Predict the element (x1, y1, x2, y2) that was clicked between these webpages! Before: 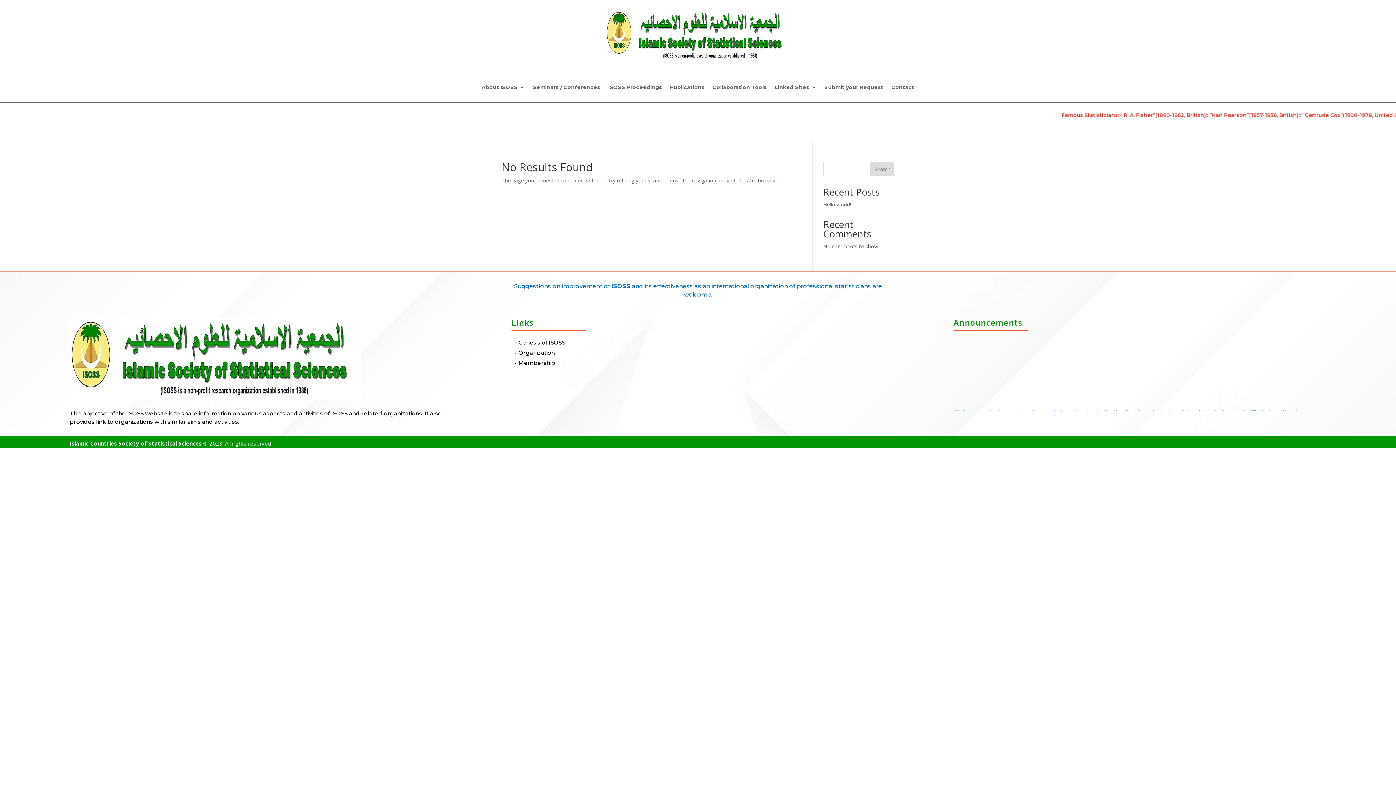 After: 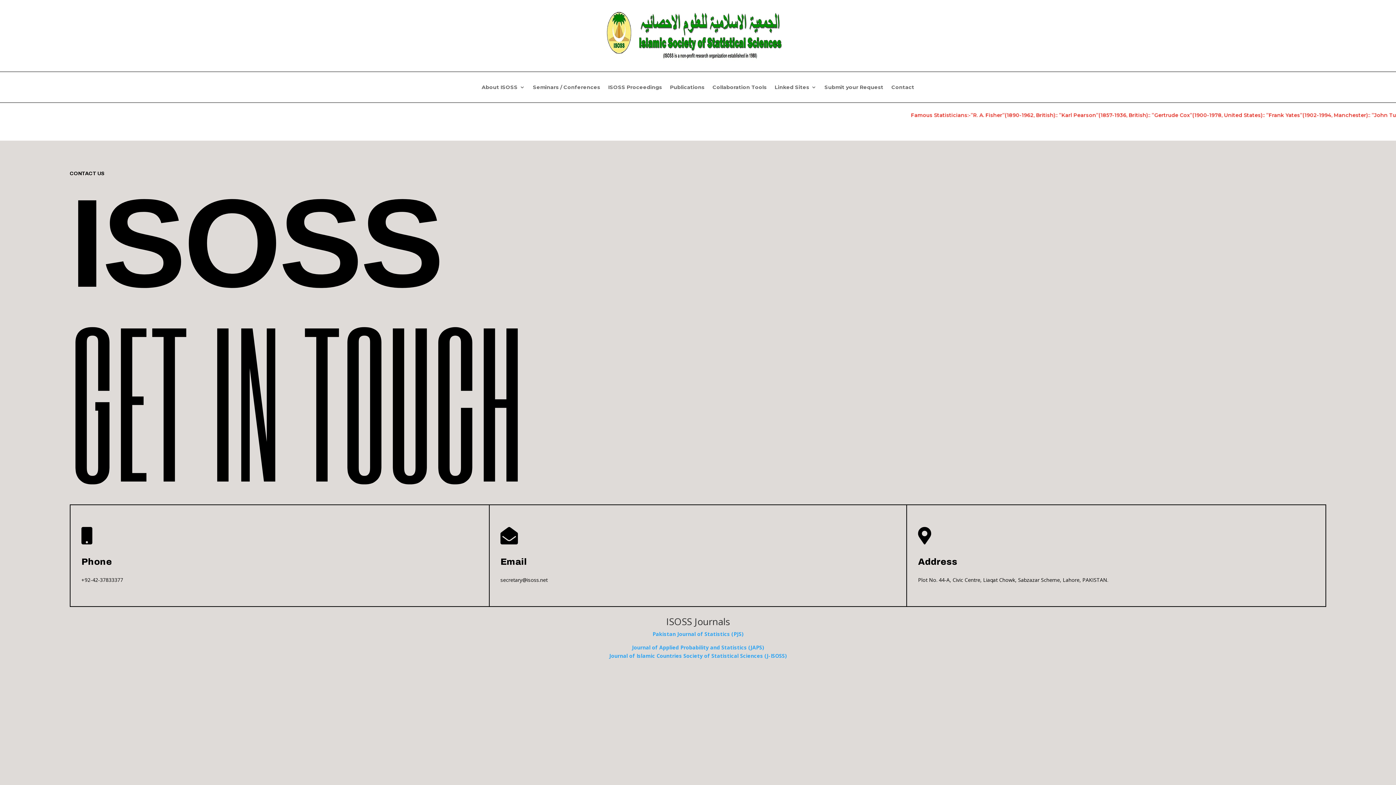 Action: label: Contact bbox: (891, 84, 914, 92)